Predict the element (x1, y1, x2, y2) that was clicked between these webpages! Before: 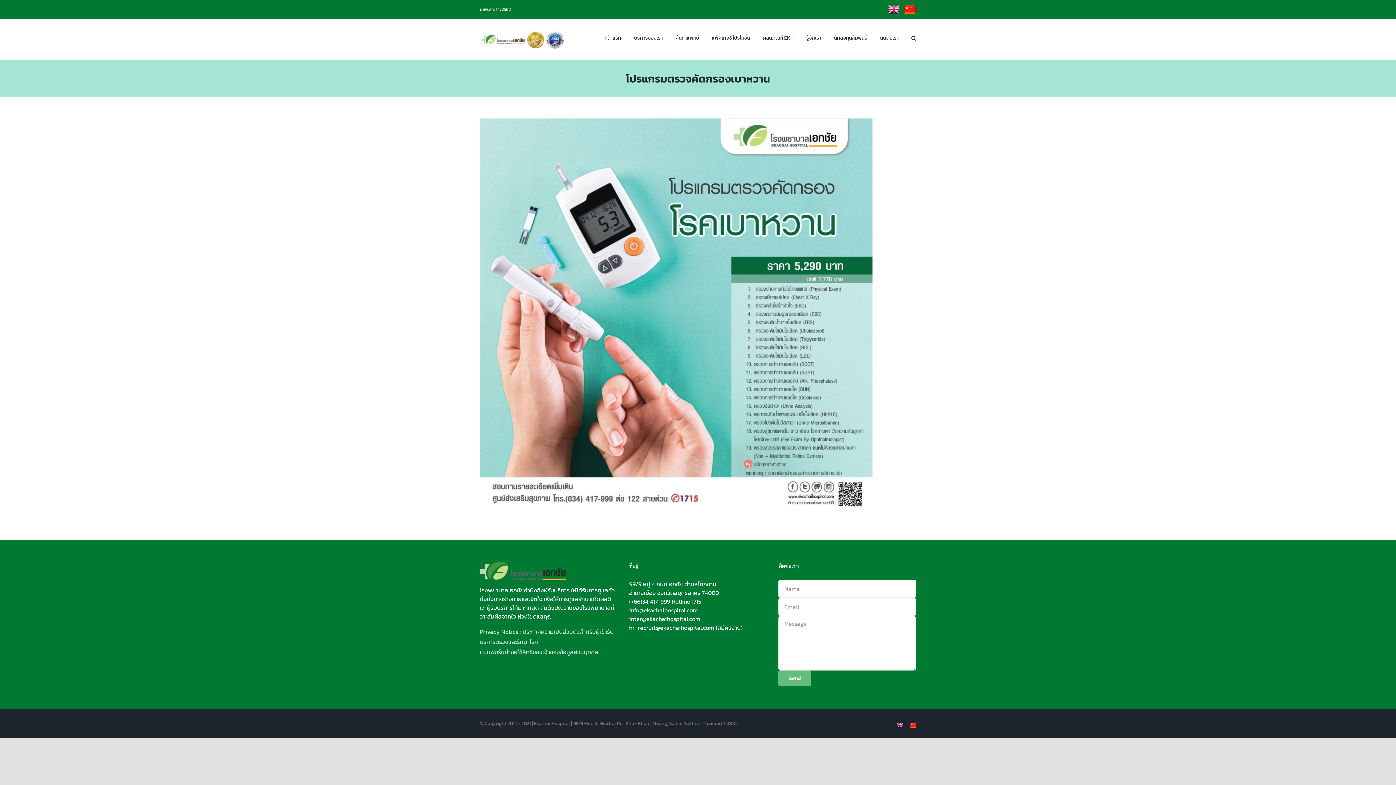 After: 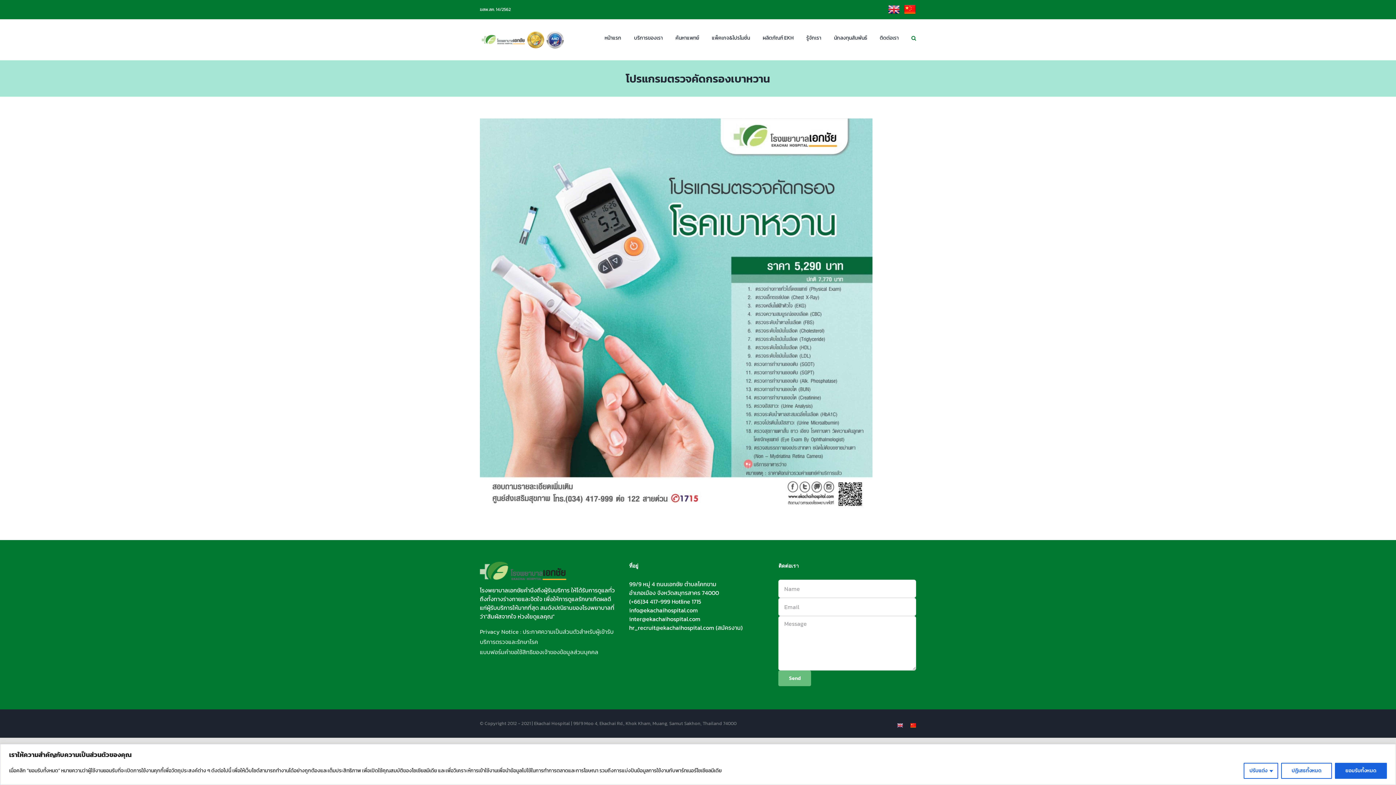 Action: label: Search bbox: (911, 19, 916, 55)